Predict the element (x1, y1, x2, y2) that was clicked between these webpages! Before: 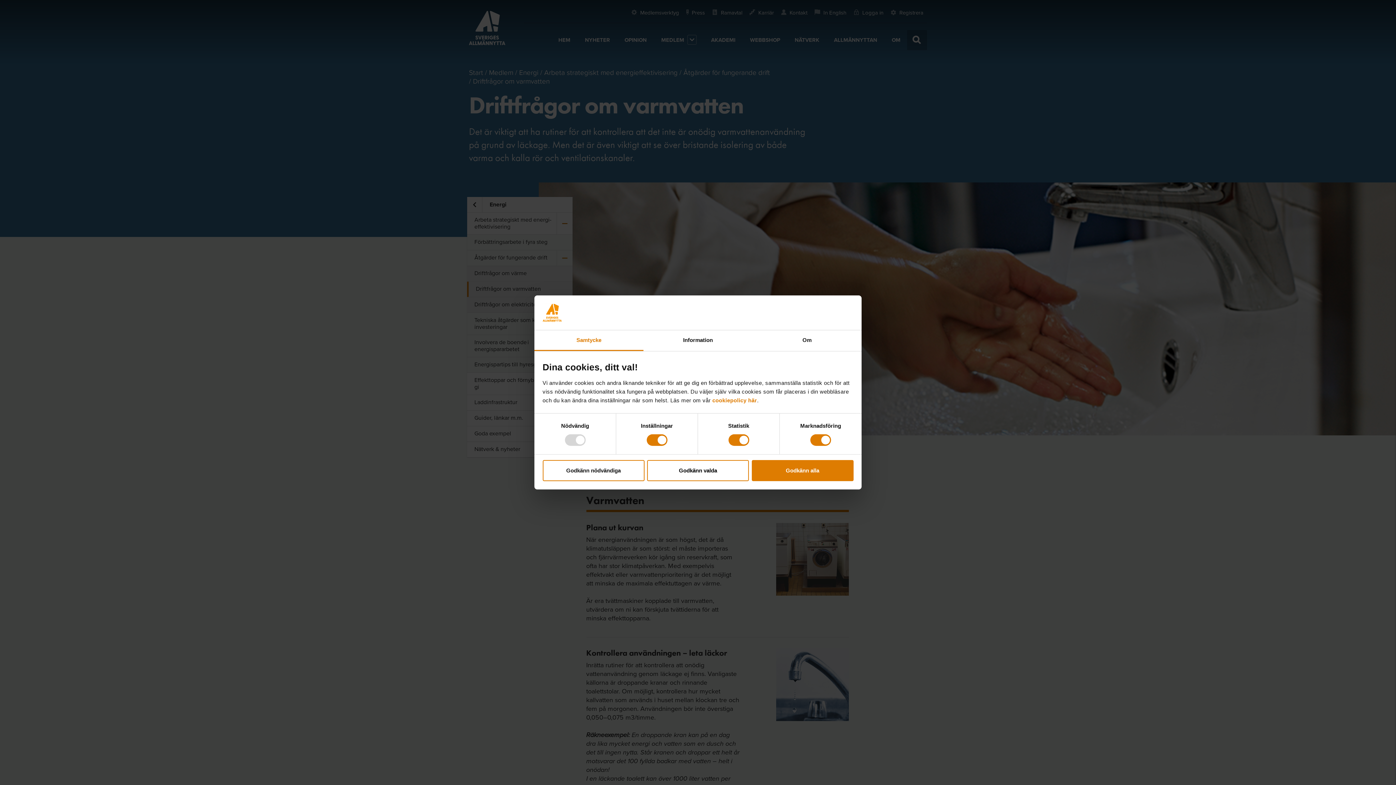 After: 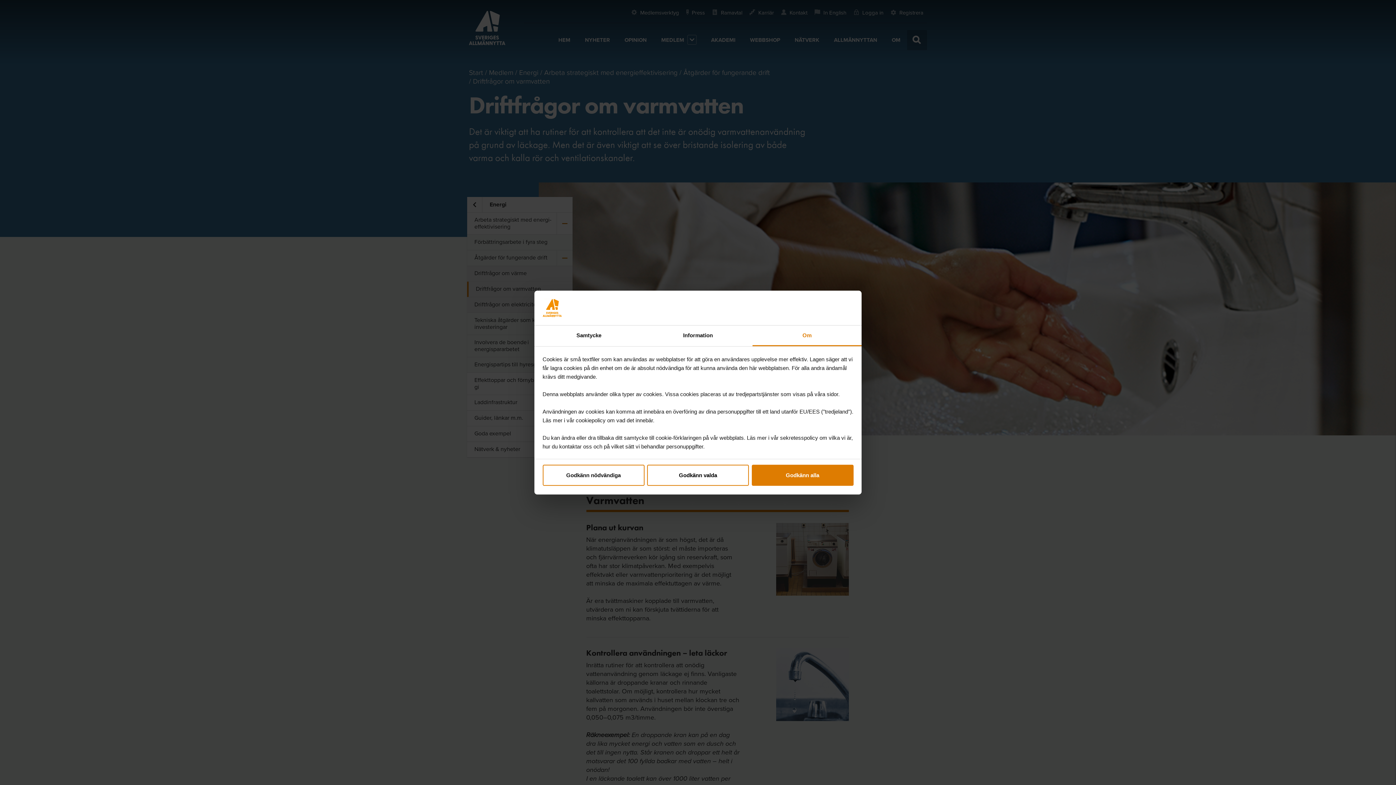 Action: label: Om bbox: (752, 330, 861, 351)